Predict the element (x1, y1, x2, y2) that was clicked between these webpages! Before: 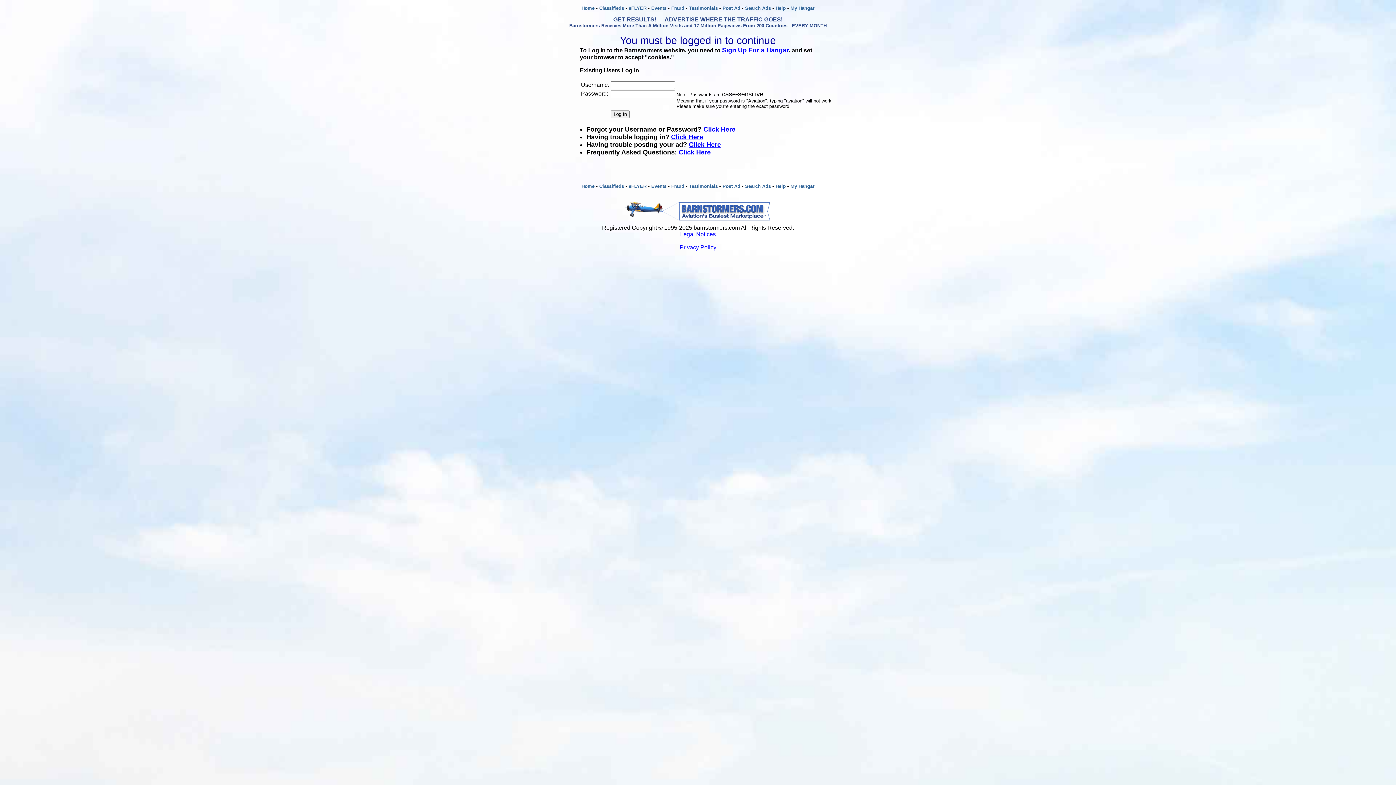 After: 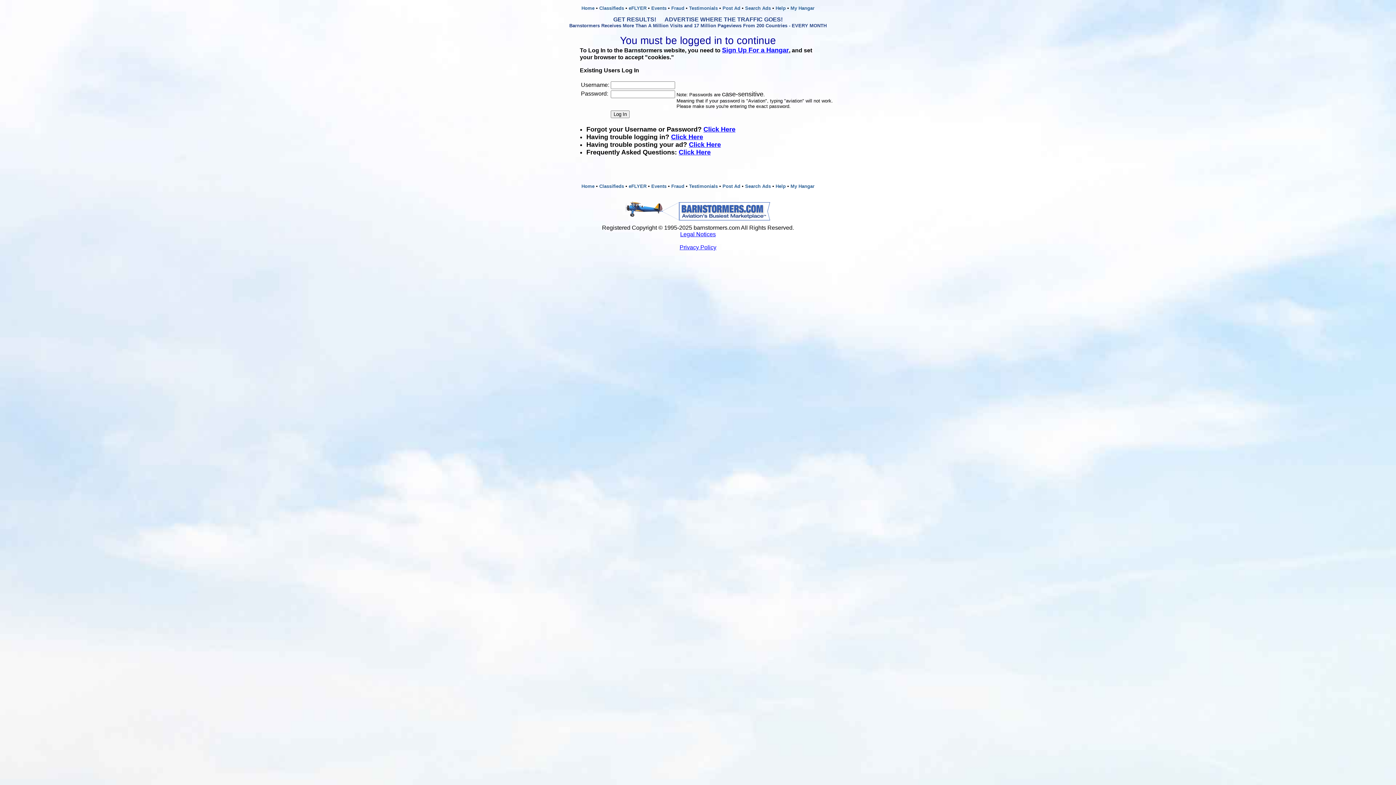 Action: bbox: (722, 5, 740, 10) label: Post Ad